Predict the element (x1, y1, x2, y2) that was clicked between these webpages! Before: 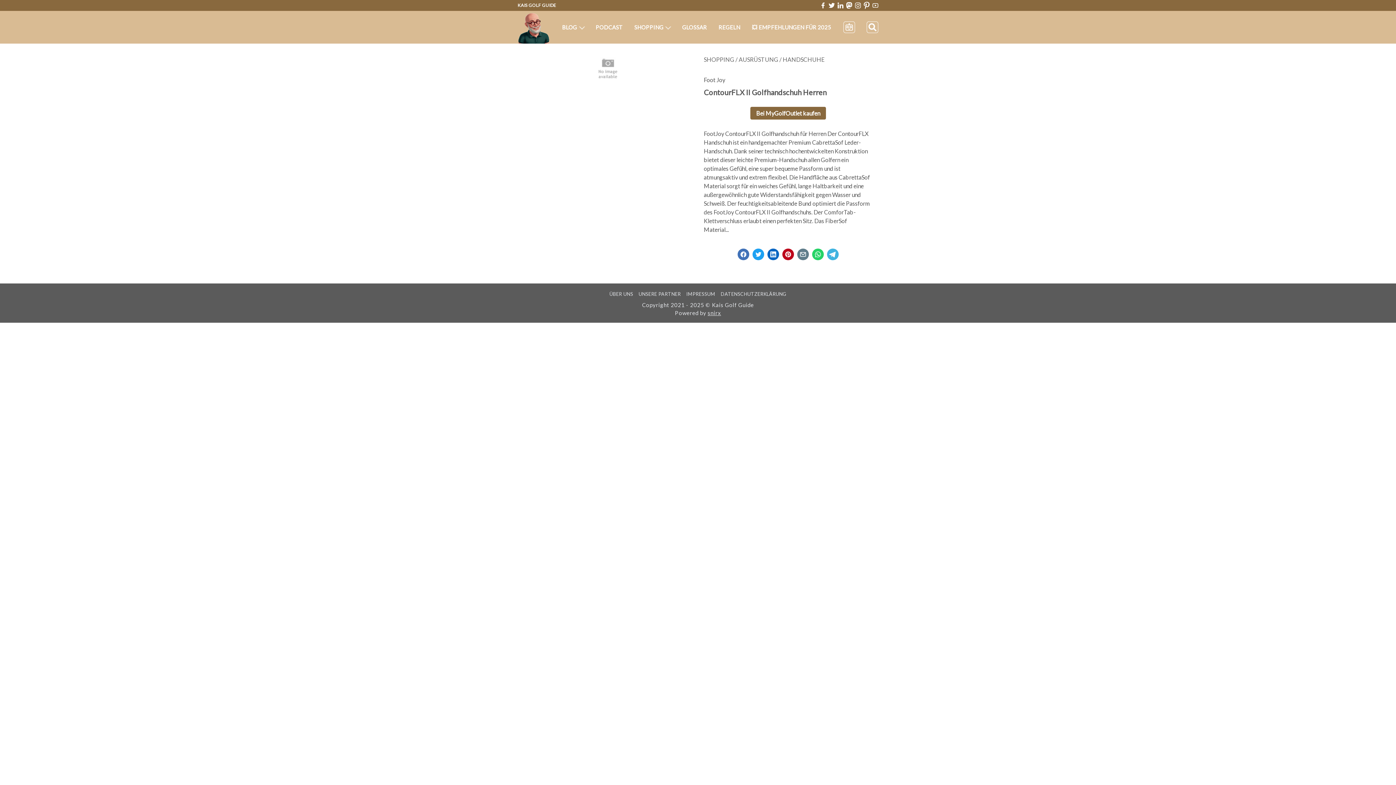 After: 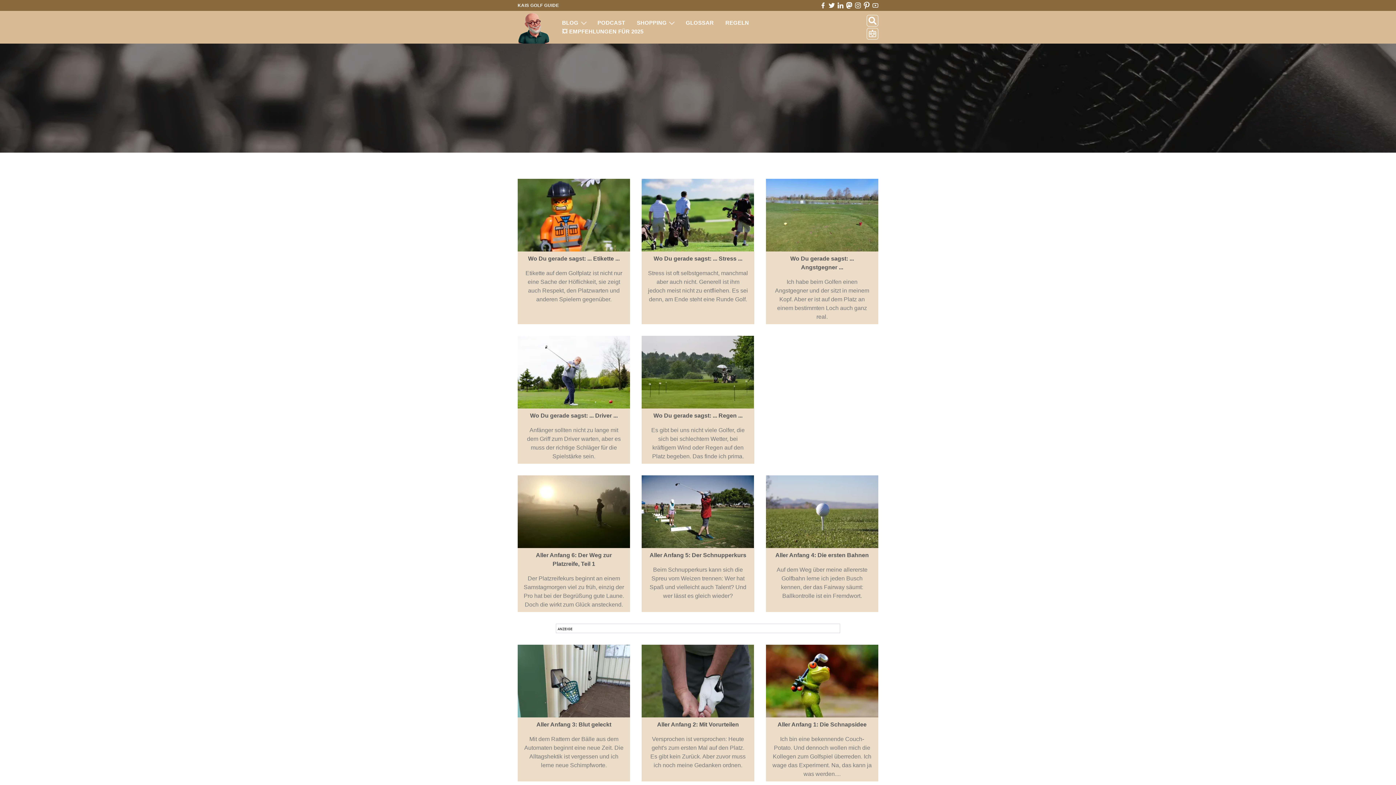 Action: label: PODCAST bbox: (591, 19, 631, 25)